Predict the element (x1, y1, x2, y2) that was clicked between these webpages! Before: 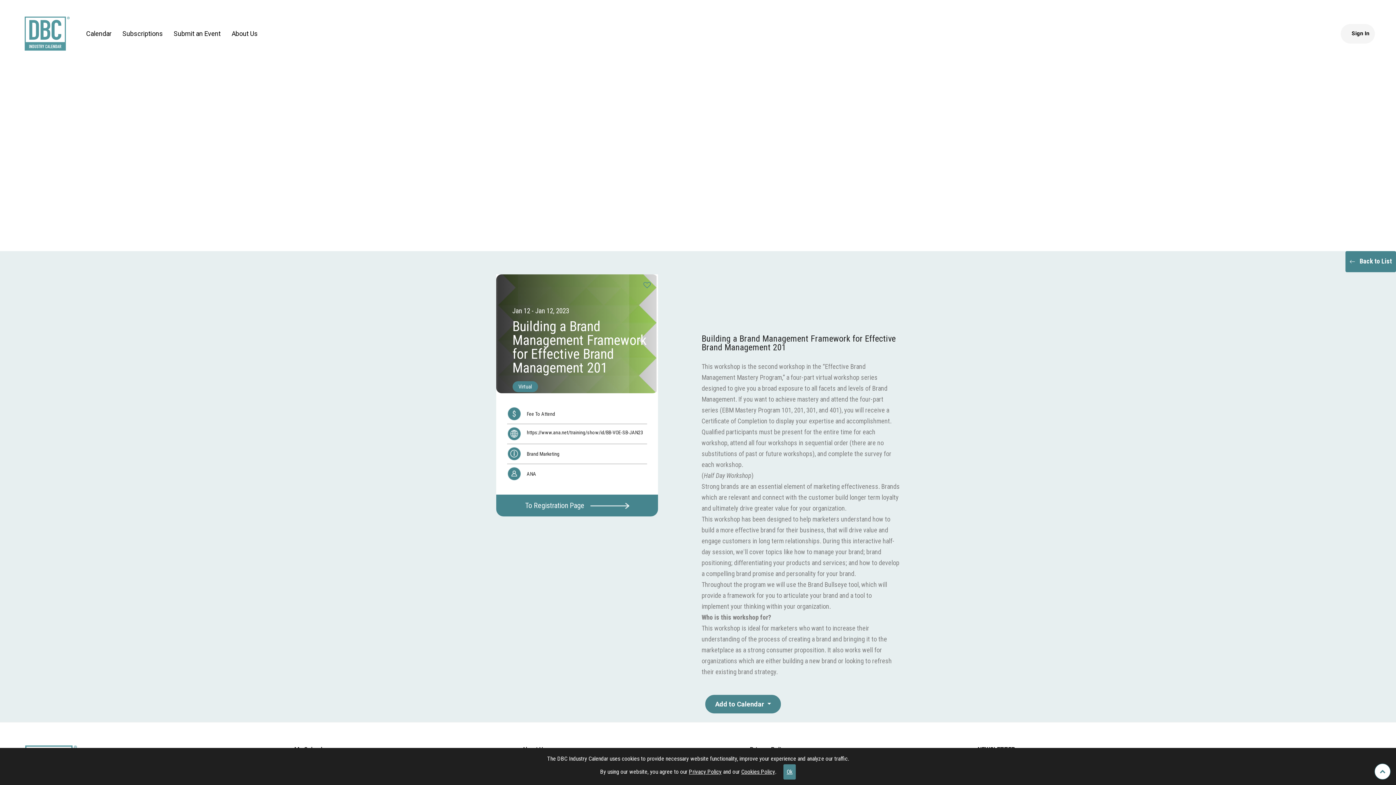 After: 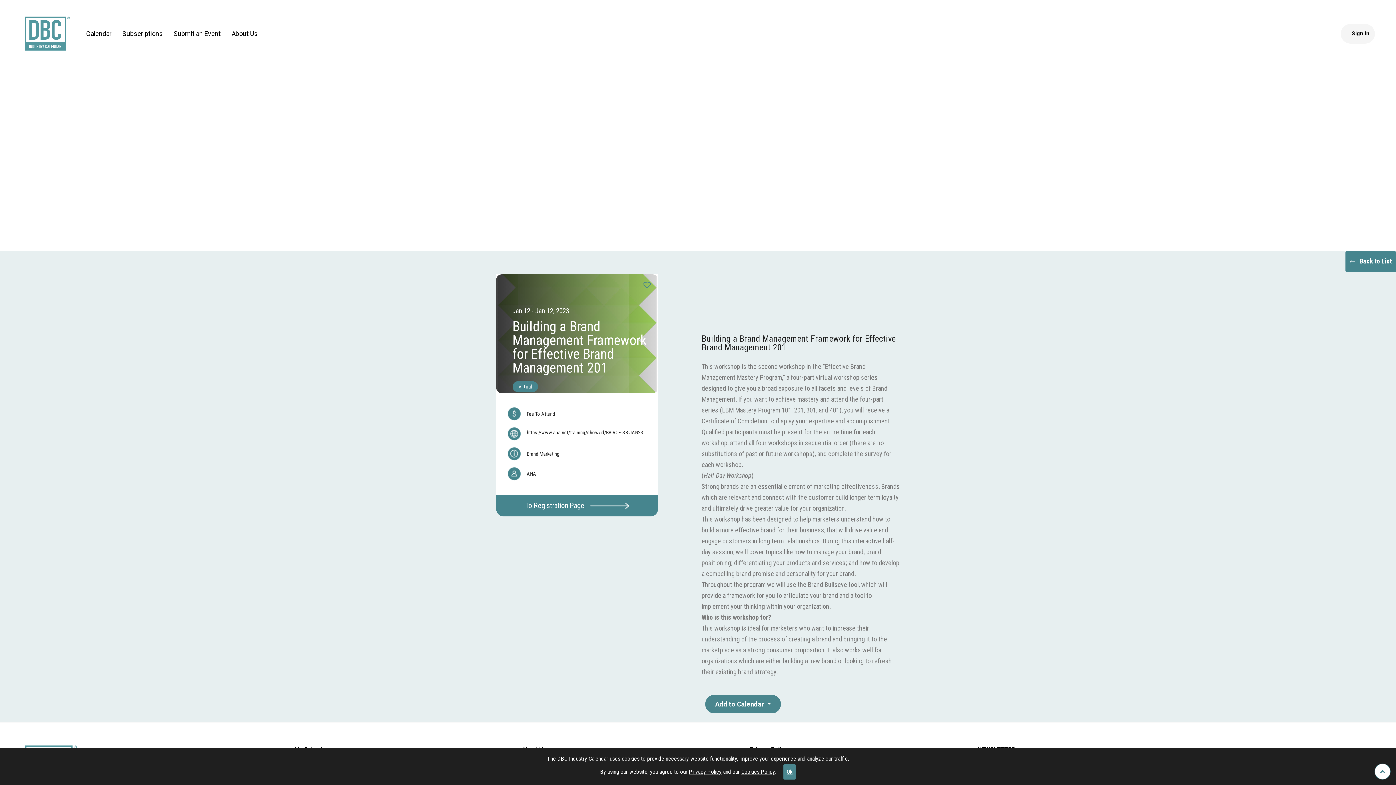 Action: bbox: (1374, 764, 1390, 780)